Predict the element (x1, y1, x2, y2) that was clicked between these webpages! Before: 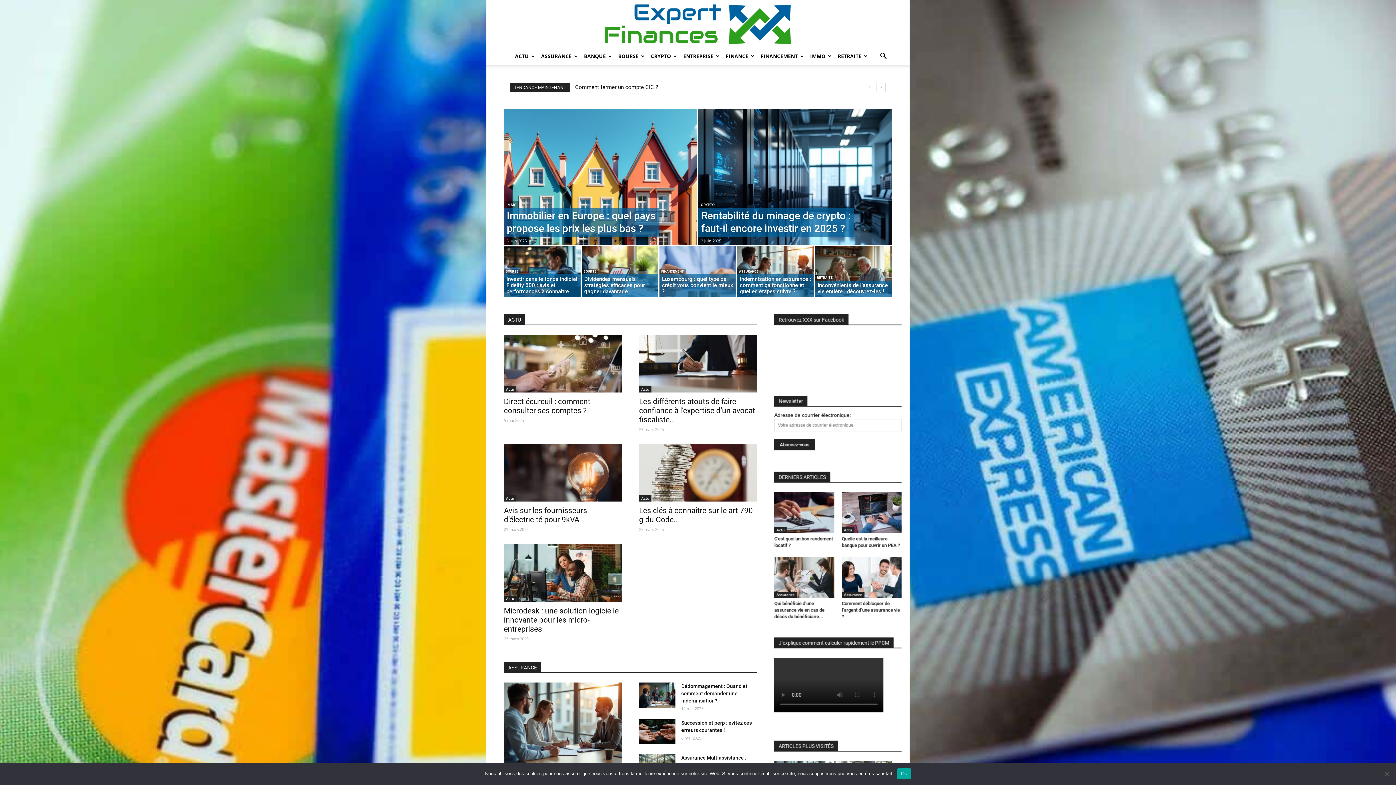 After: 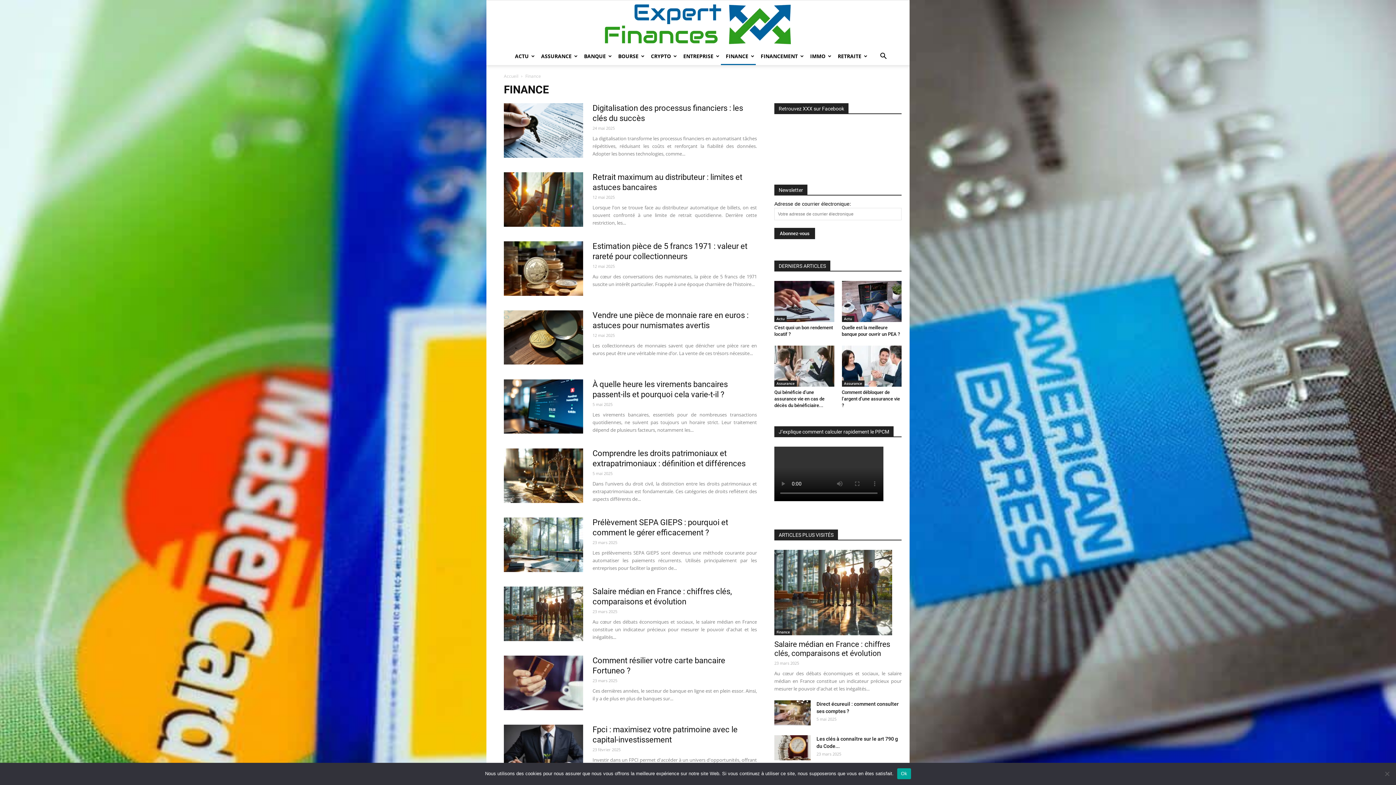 Action: bbox: (720, 47, 755, 65) label: FINANCE